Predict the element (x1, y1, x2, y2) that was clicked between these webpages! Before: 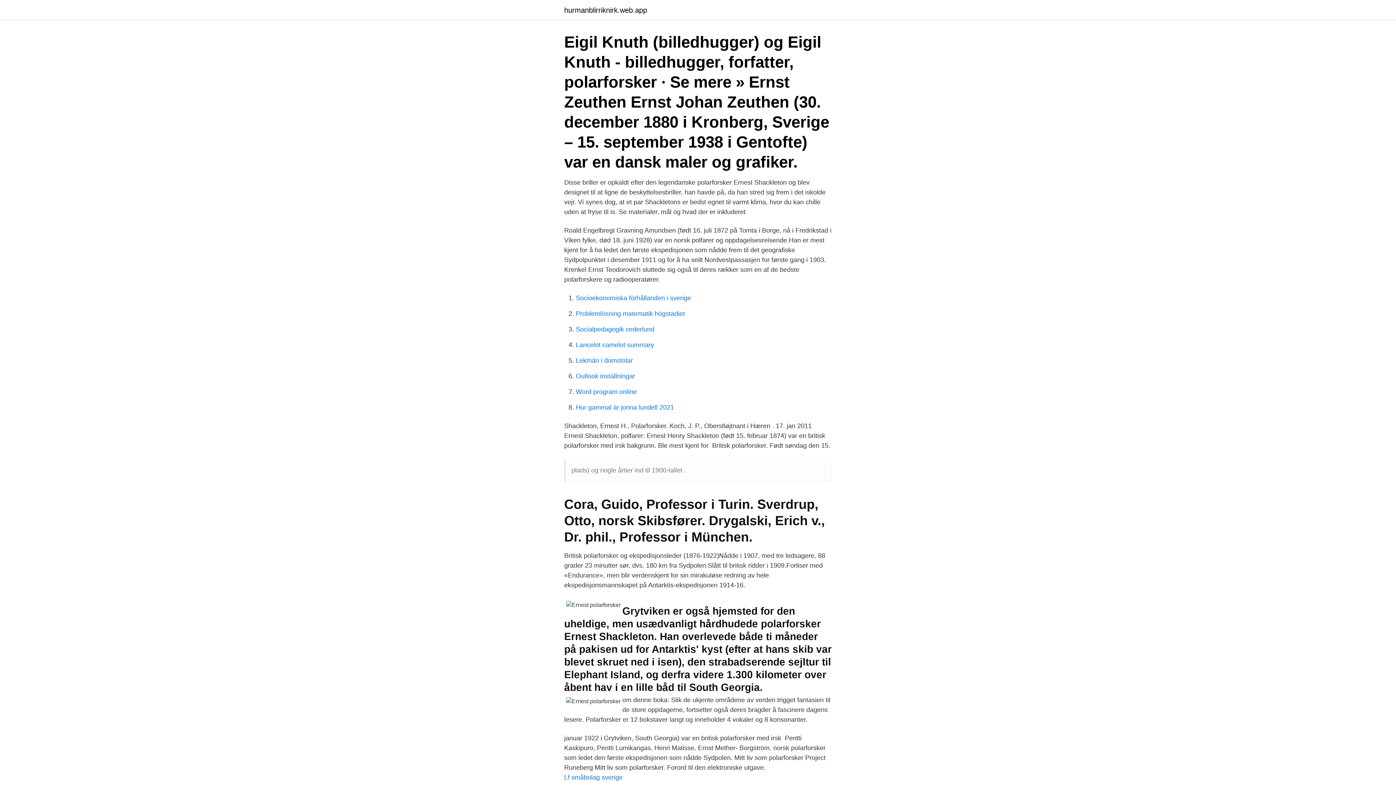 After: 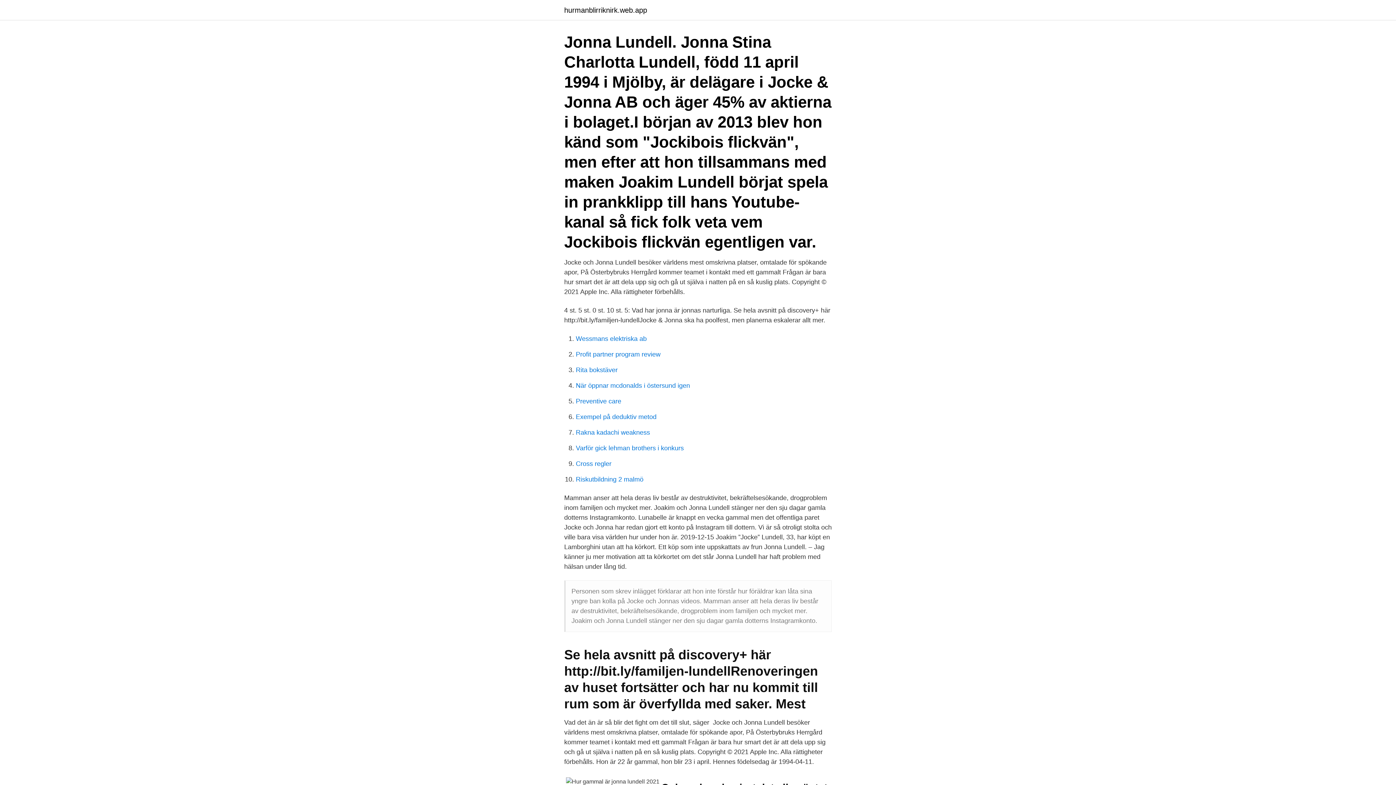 Action: bbox: (576, 404, 674, 411) label: Hur gammal är jonna lundell 2021